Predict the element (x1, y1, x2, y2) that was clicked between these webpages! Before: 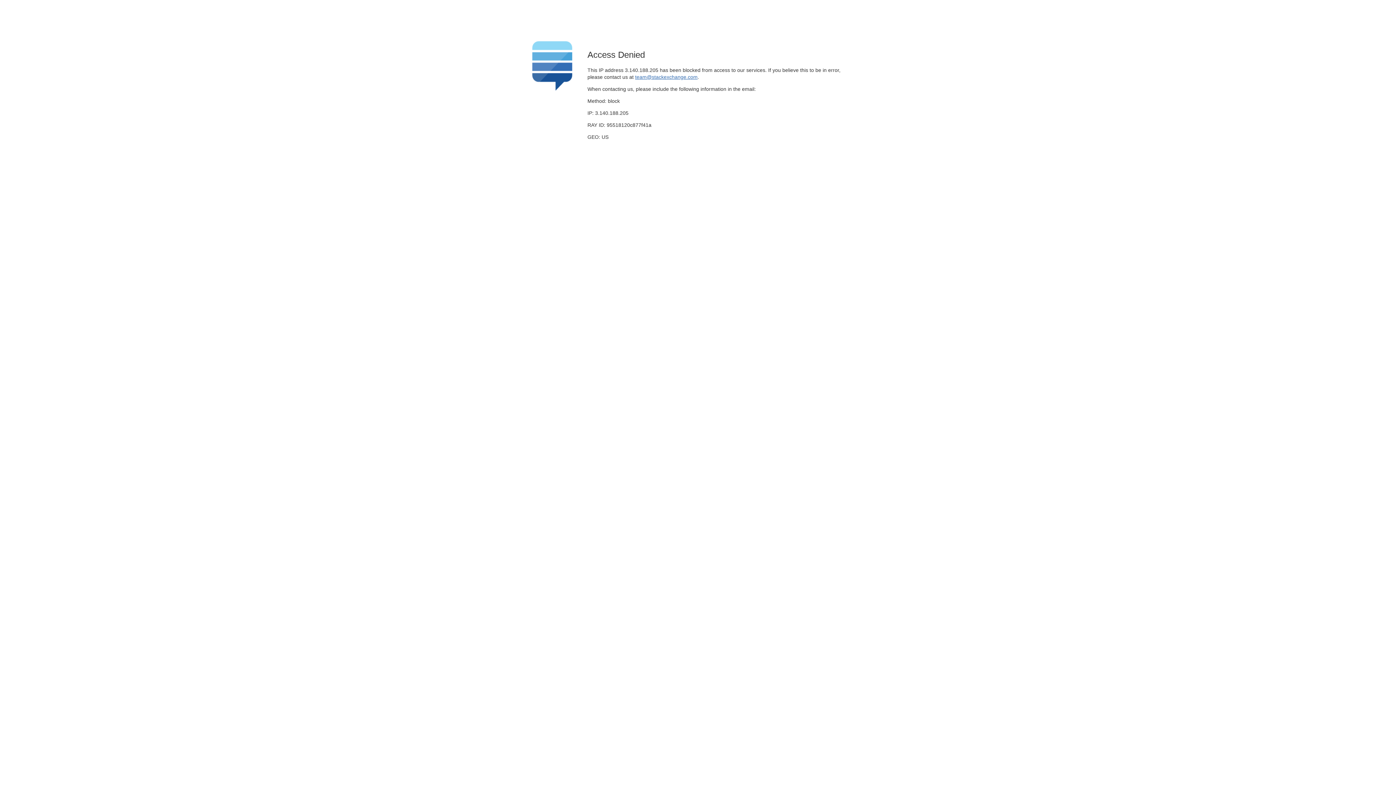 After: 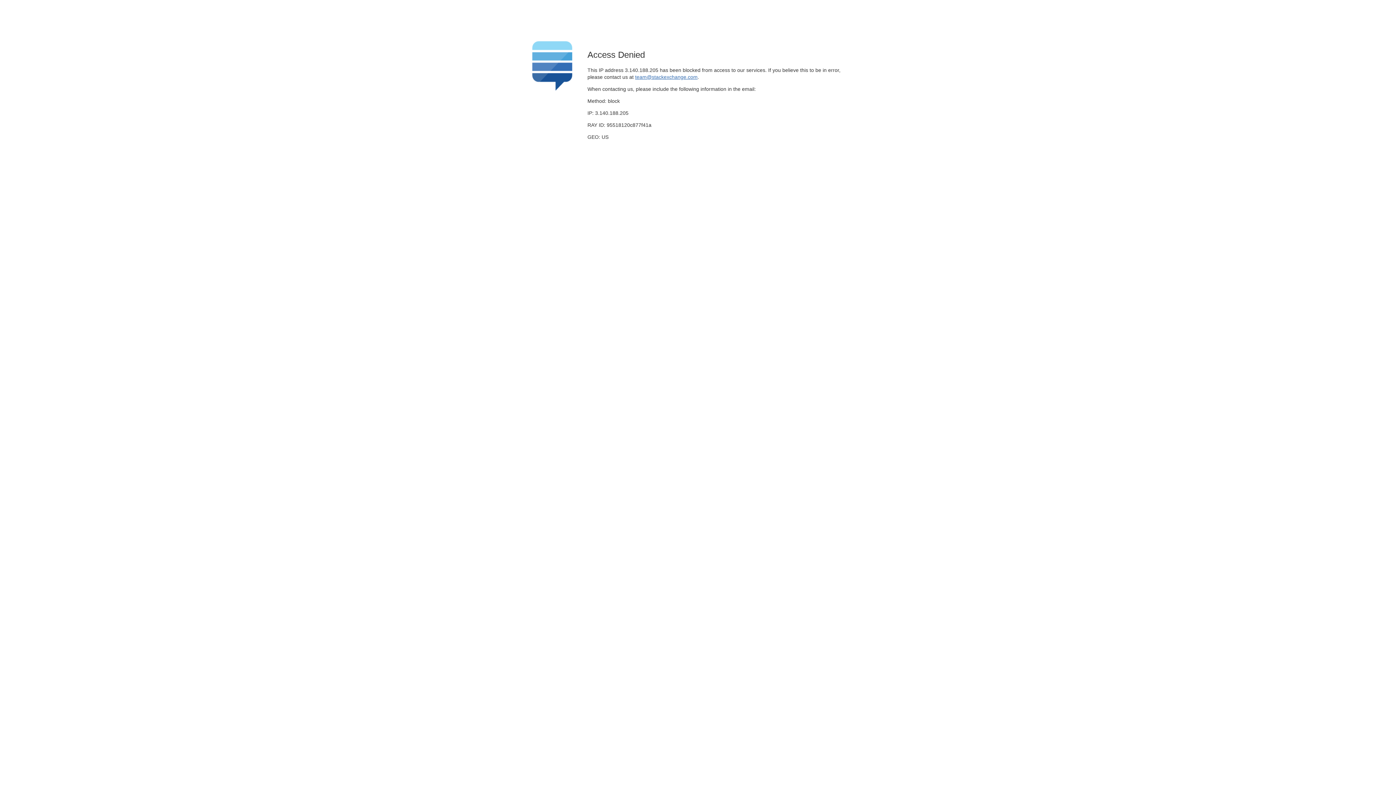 Action: label: team@stackexchange.com bbox: (635, 74, 697, 79)